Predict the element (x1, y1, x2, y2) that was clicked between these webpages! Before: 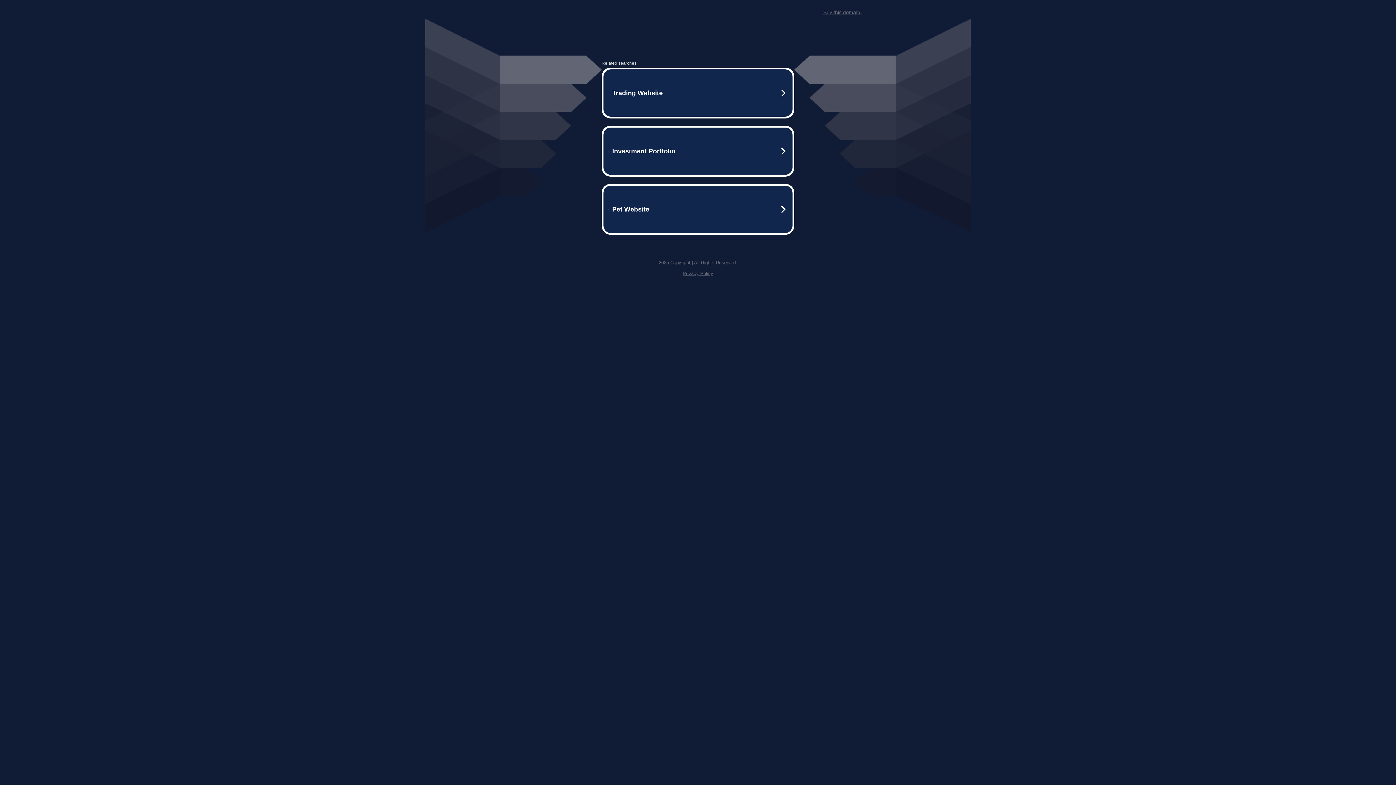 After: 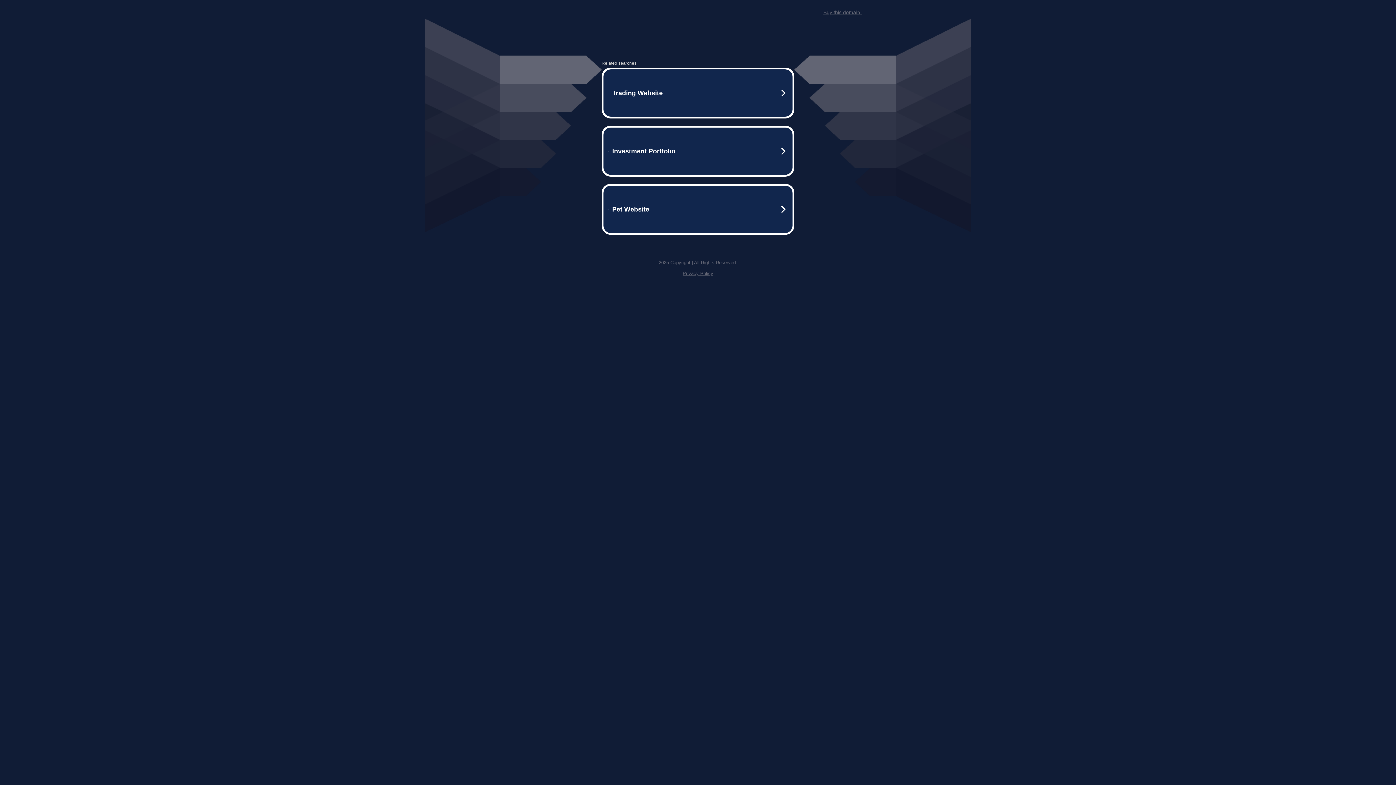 Action: label: Privacy Policy bbox: (682, 270, 713, 276)